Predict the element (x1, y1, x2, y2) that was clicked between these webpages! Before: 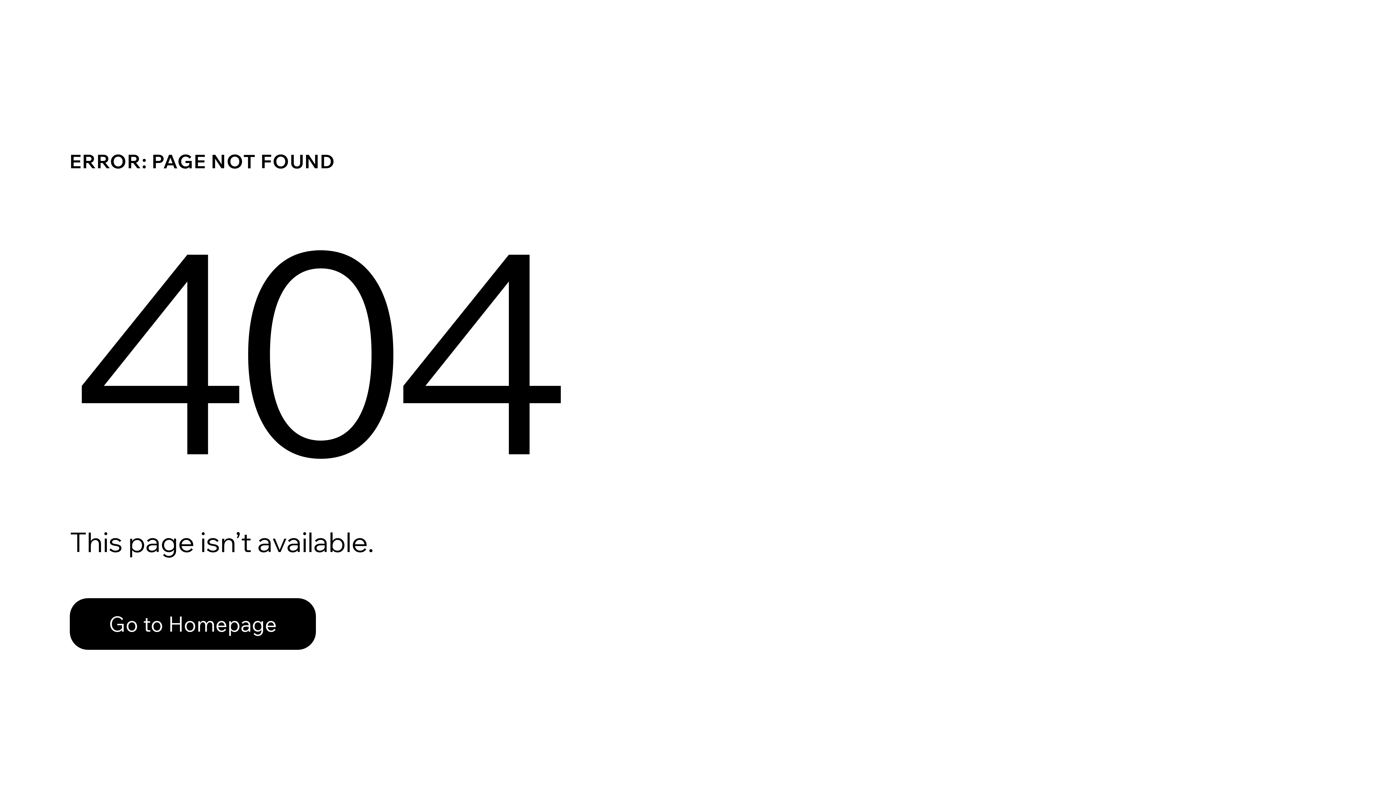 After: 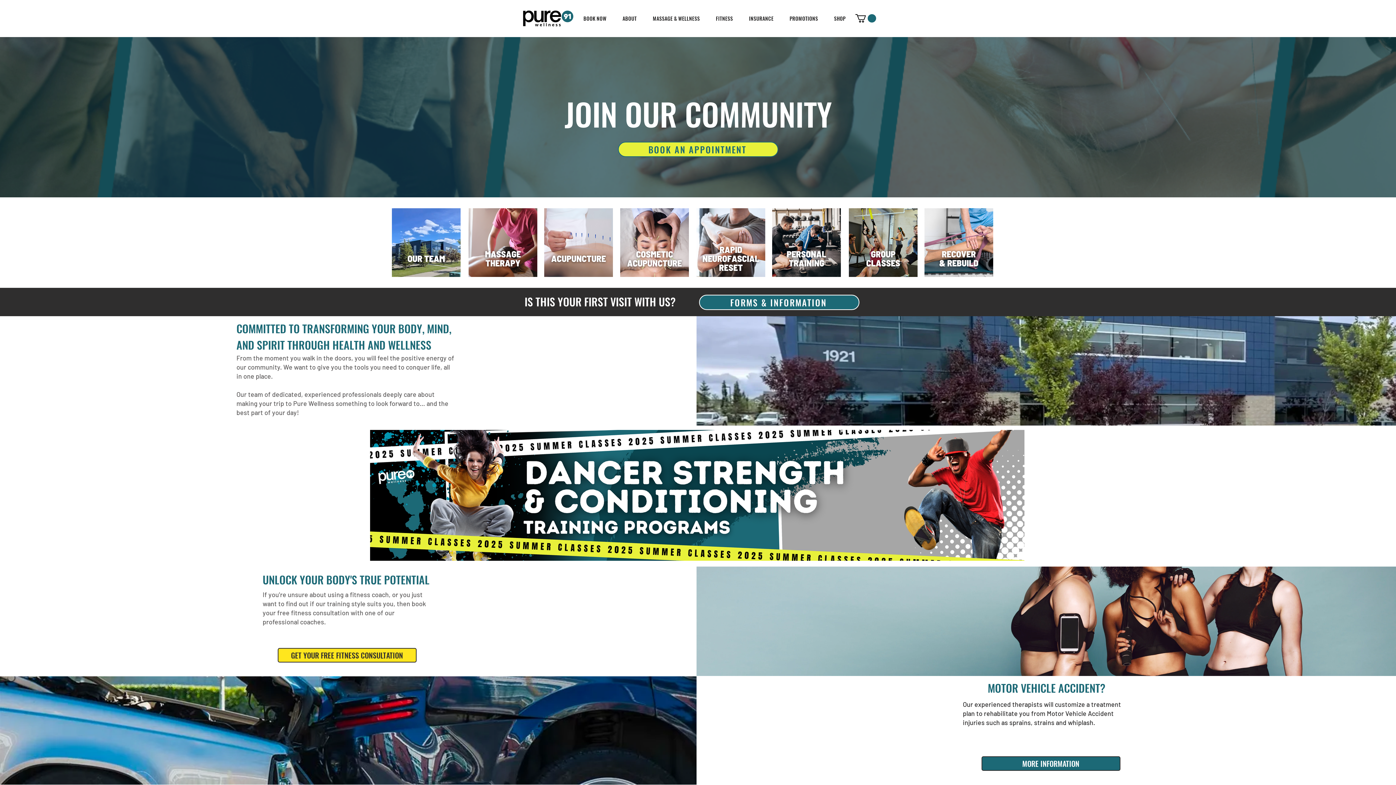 Action: label: Go to Homepage bbox: (69, 582, 768, 659)